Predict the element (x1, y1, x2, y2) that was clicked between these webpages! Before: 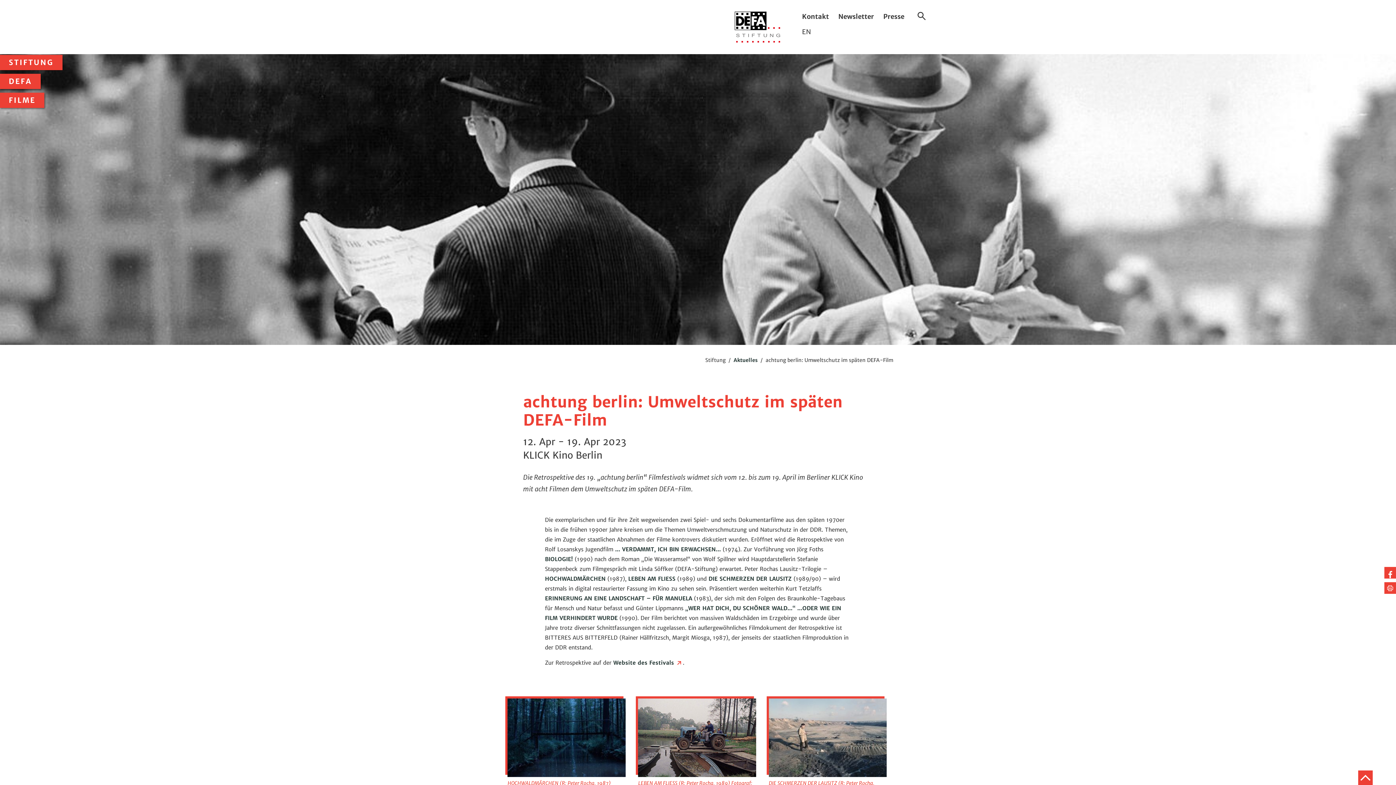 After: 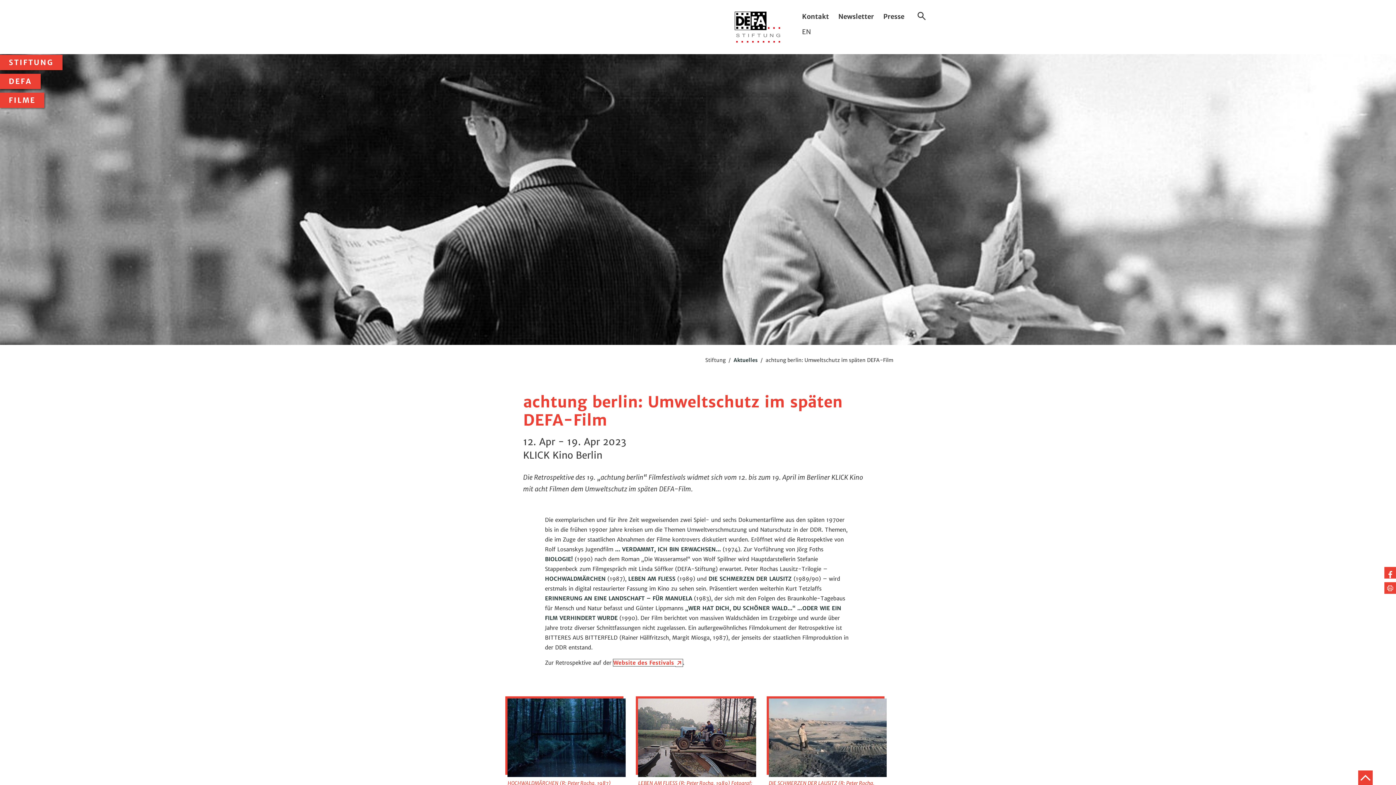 Action: label: Website des Festivals  bbox: (613, 659, 682, 666)